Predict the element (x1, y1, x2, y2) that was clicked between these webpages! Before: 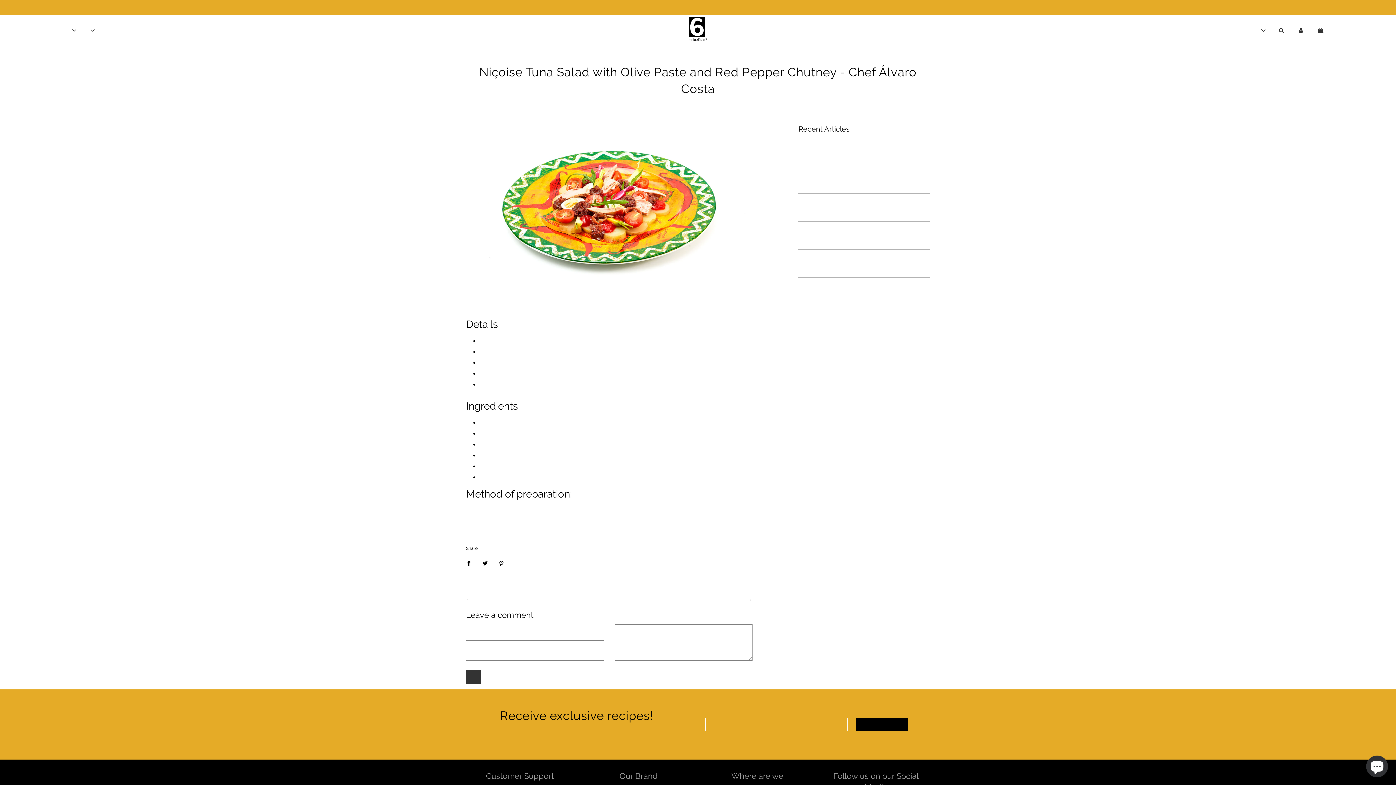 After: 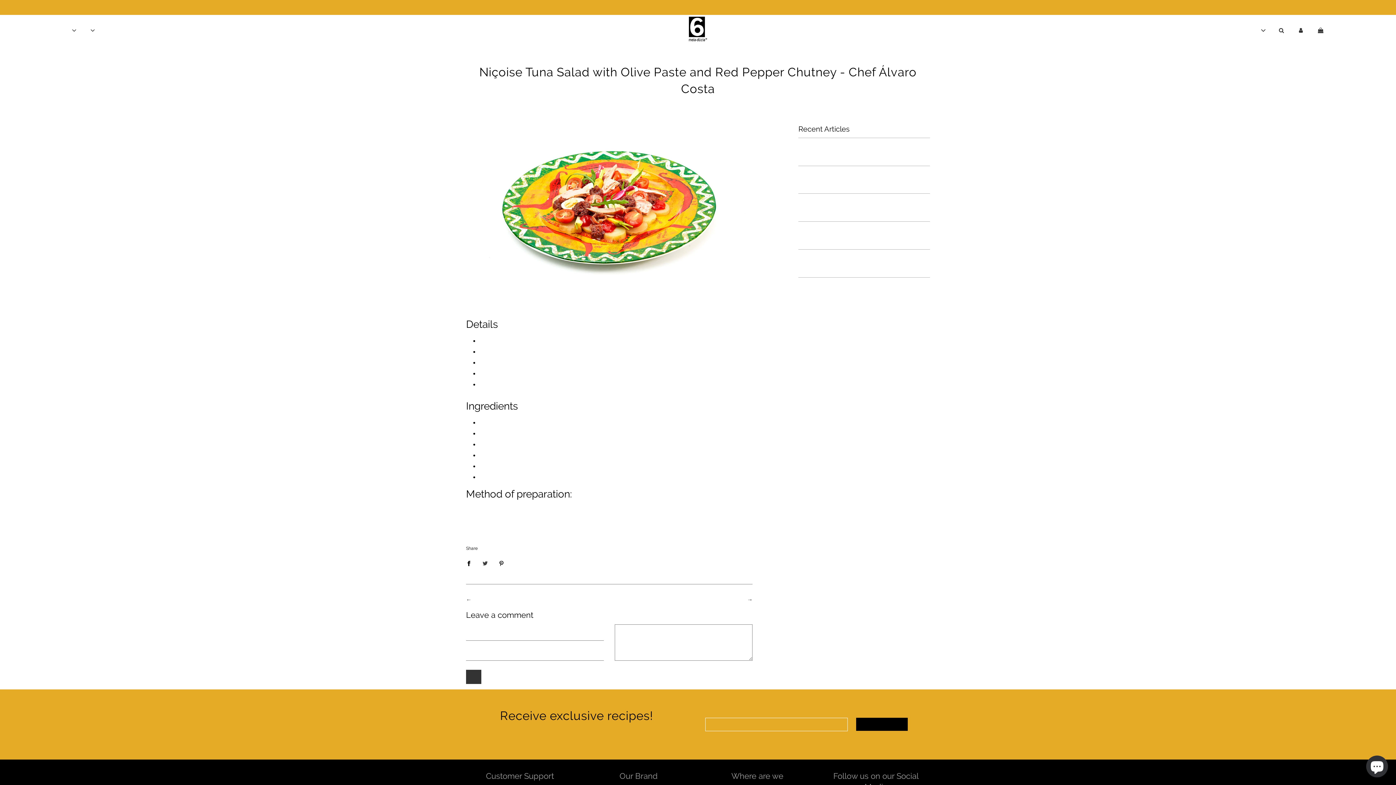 Action: label: Share on Twitter bbox: (477, 553, 493, 573)